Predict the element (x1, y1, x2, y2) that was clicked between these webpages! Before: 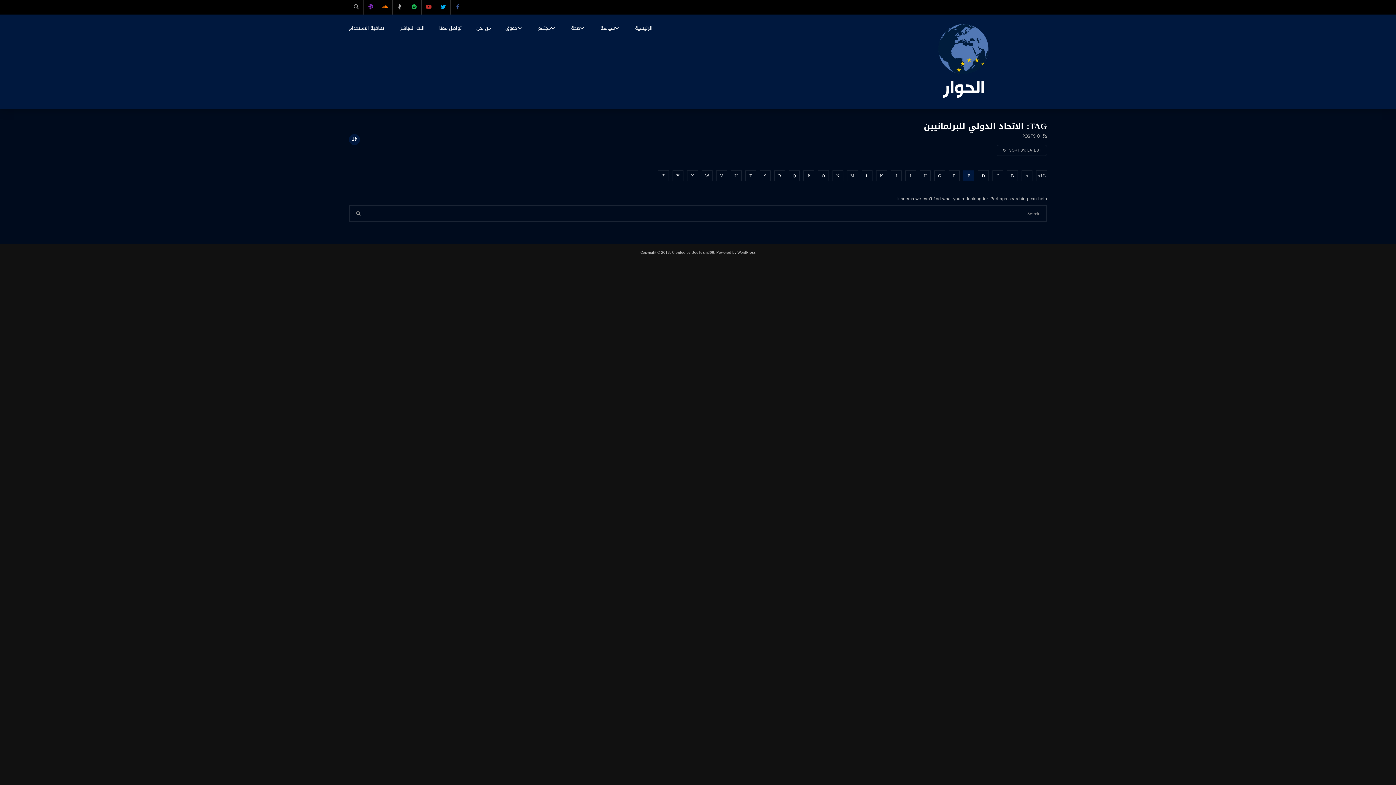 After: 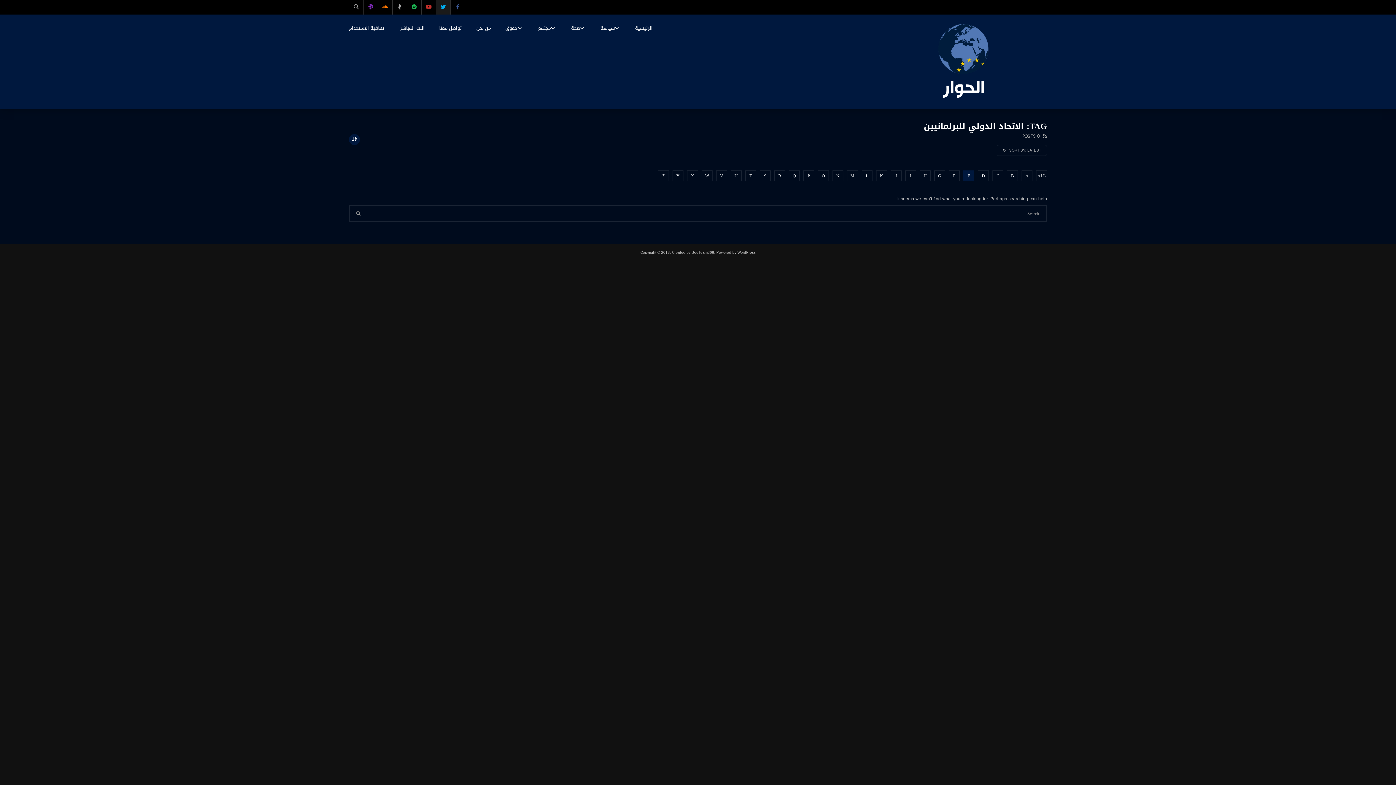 Action: bbox: (436, 0, 450, 14)